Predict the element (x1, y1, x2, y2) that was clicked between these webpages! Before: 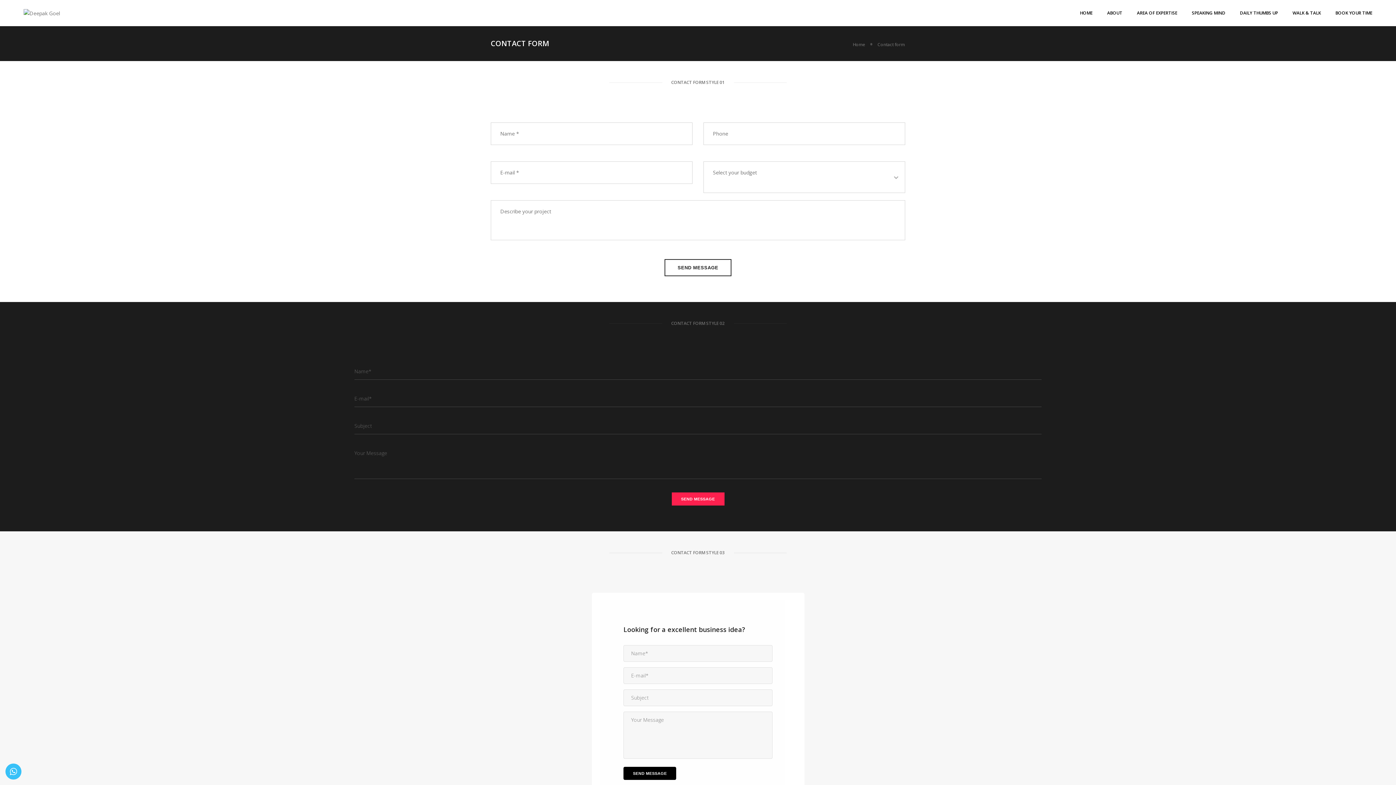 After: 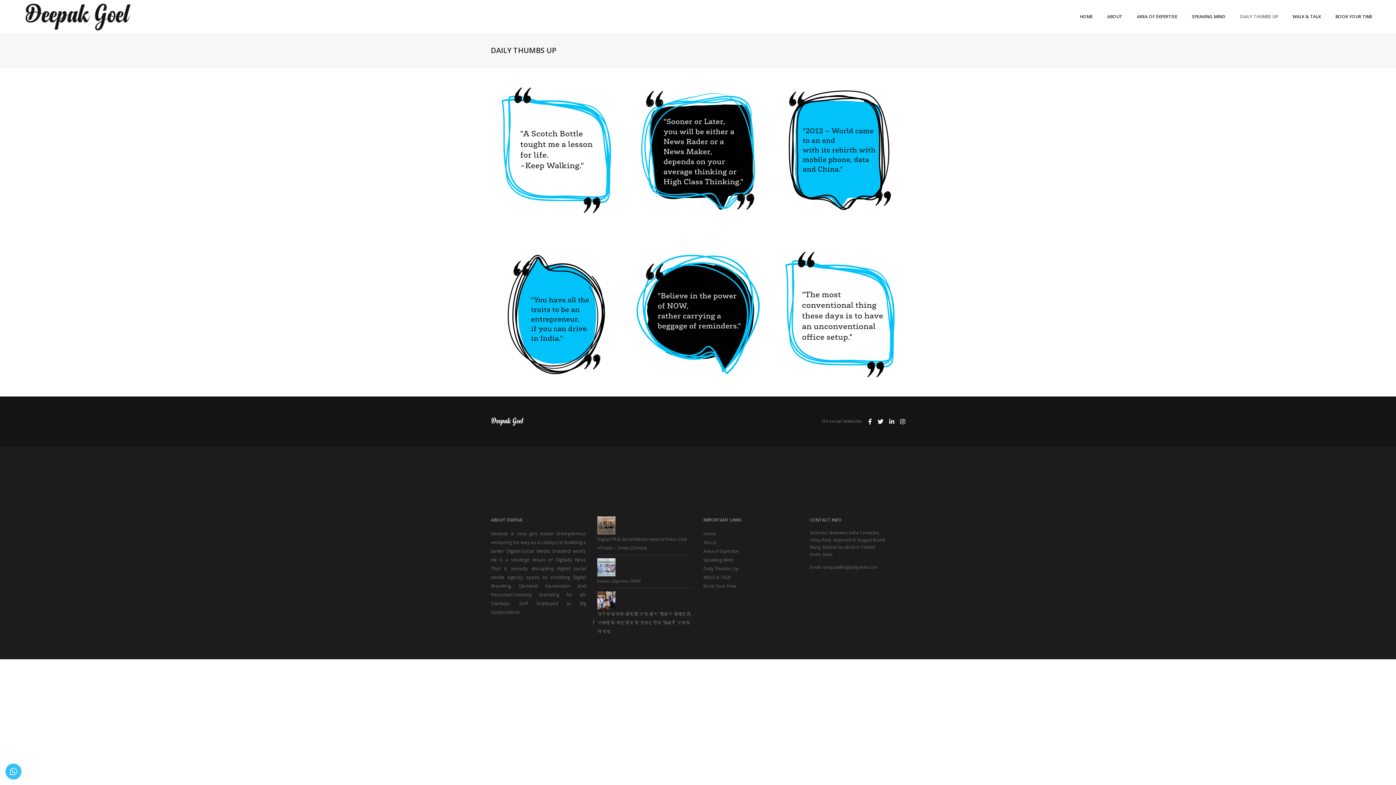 Action: label: DAILY THUMBS UP bbox: (1240, 0, 1278, 26)